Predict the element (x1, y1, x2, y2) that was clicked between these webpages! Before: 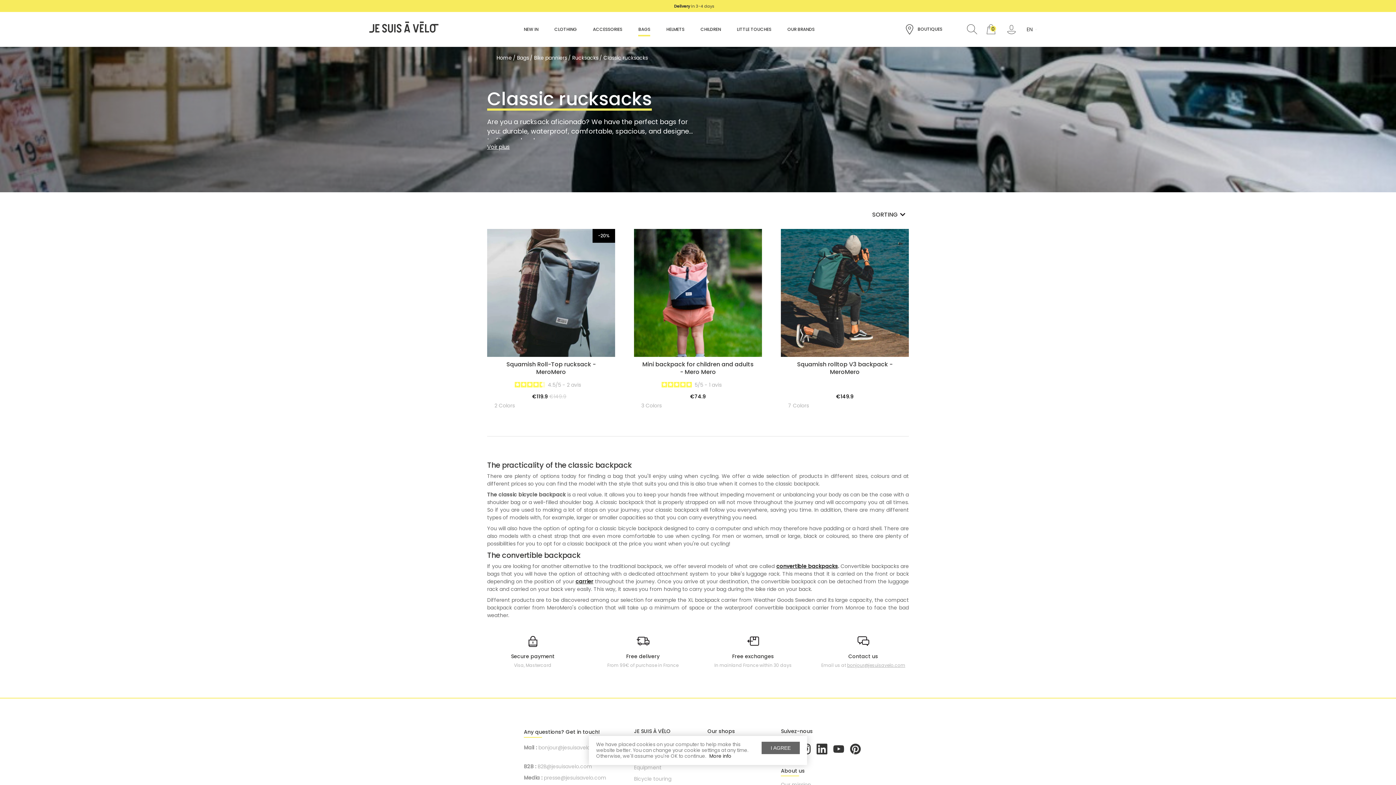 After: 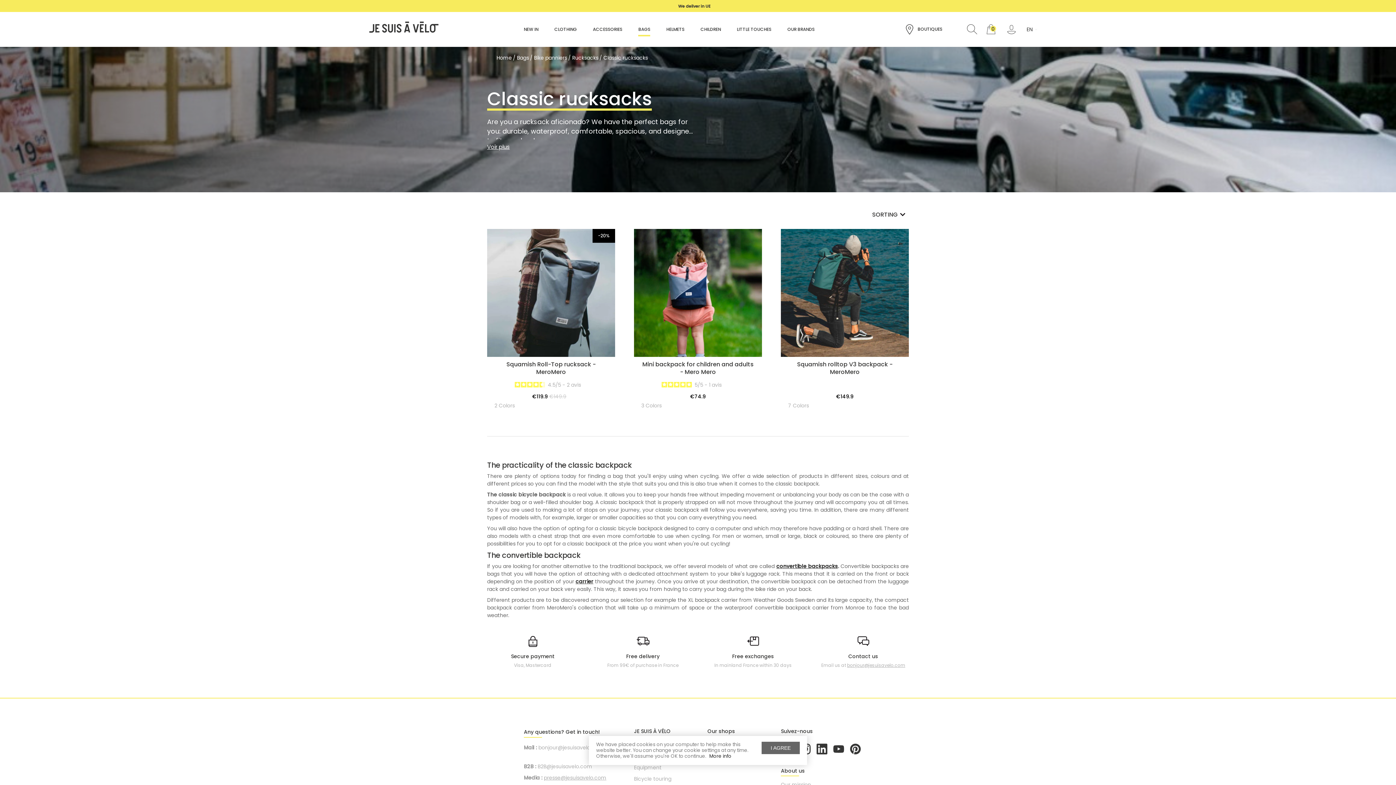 Action: bbox: (543, 774, 606, 781) label: presse@jesuisavelo.com